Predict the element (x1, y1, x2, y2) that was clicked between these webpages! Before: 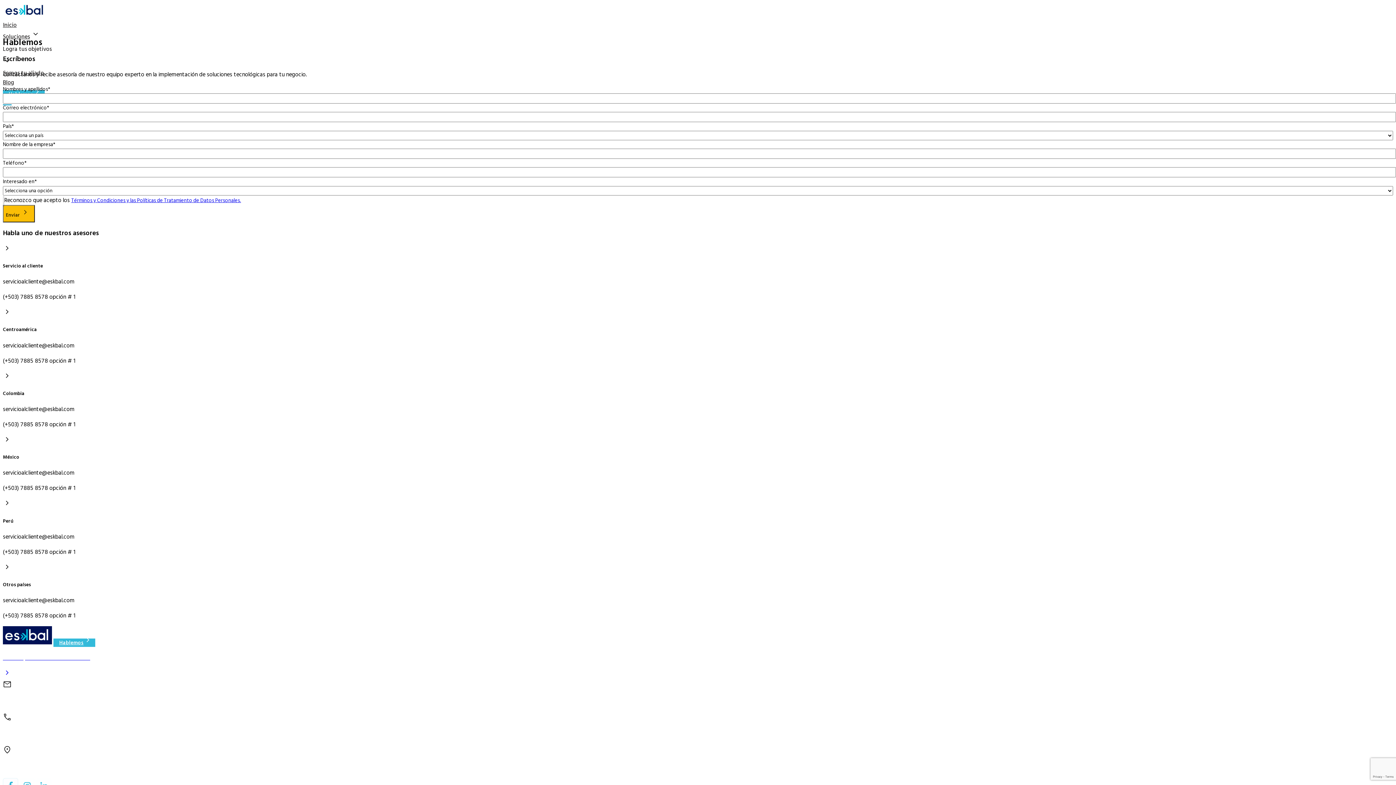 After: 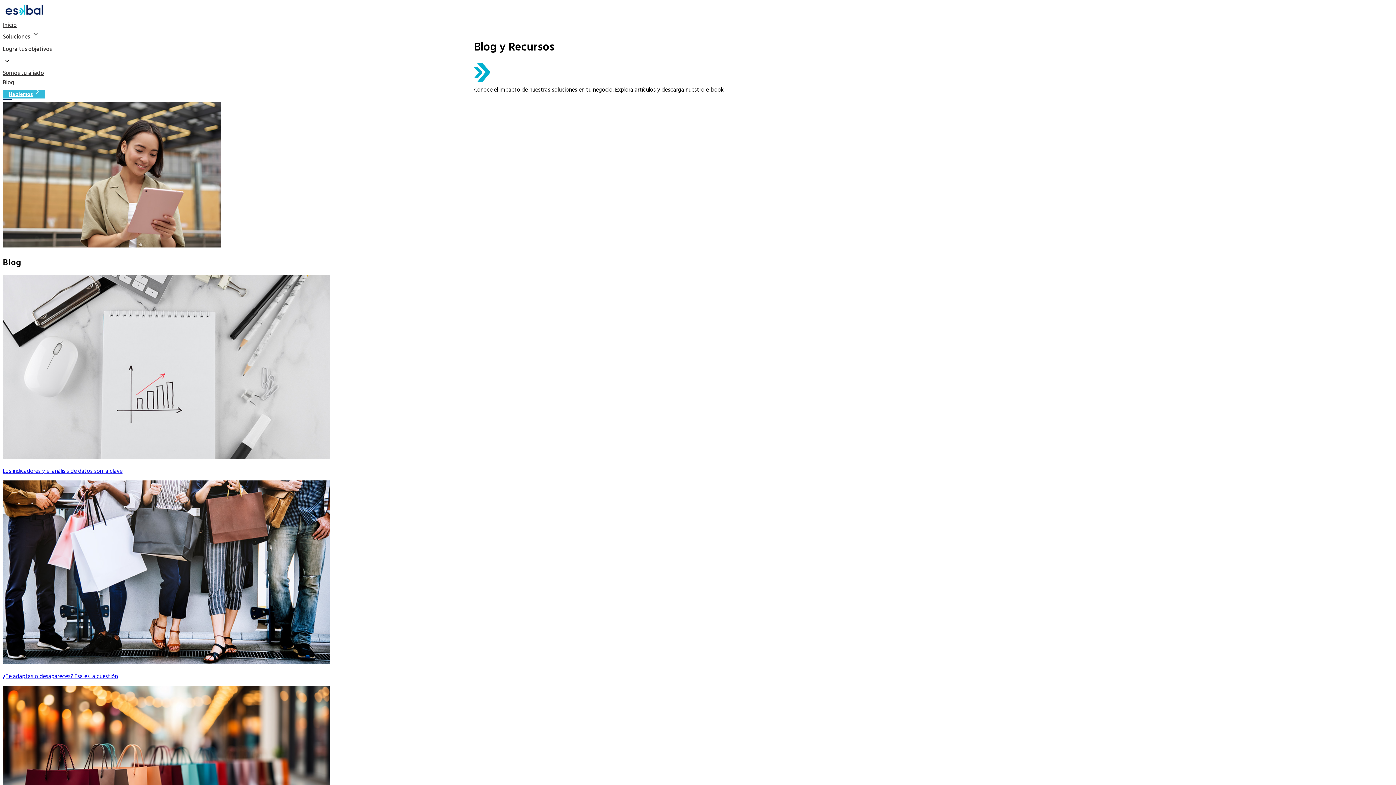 Action: bbox: (2, 74, 14, 90) label: Blog